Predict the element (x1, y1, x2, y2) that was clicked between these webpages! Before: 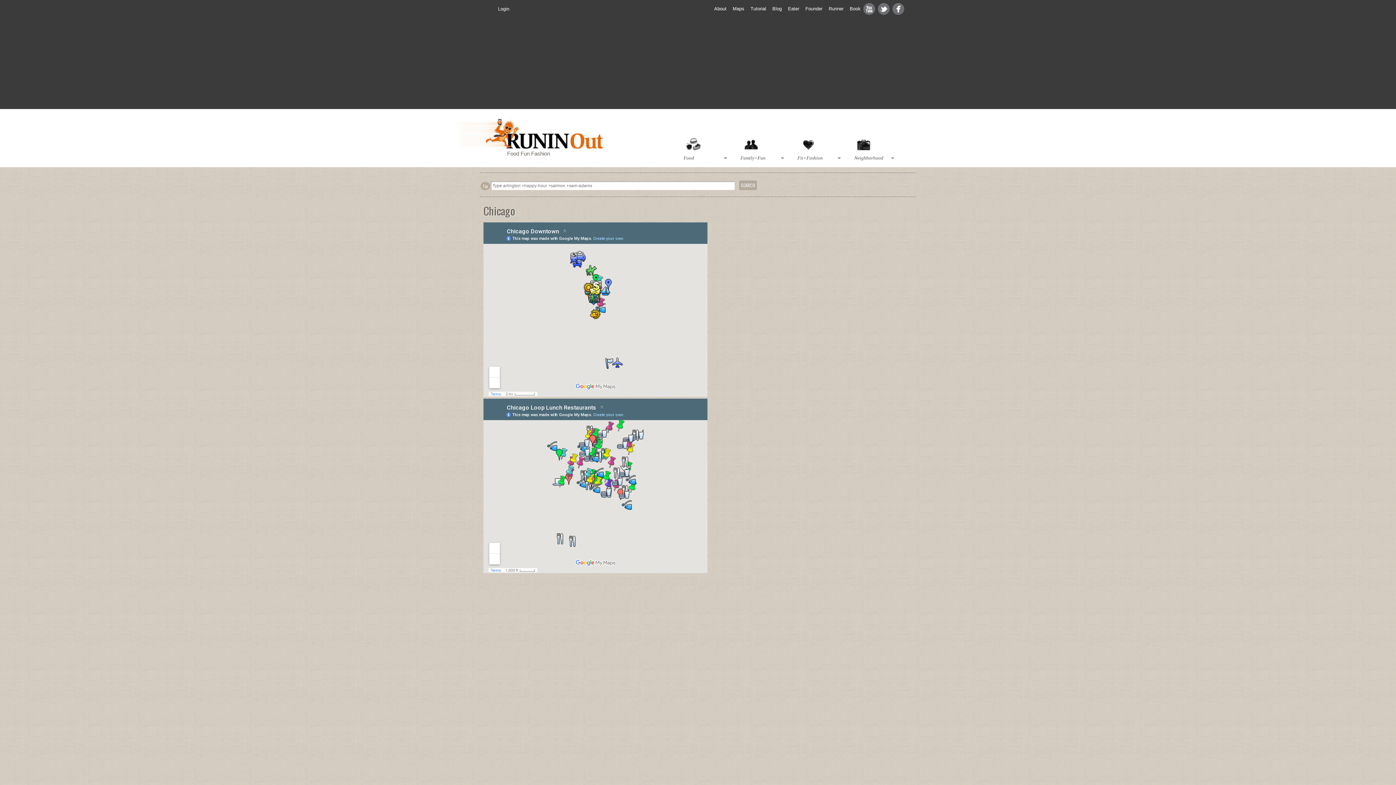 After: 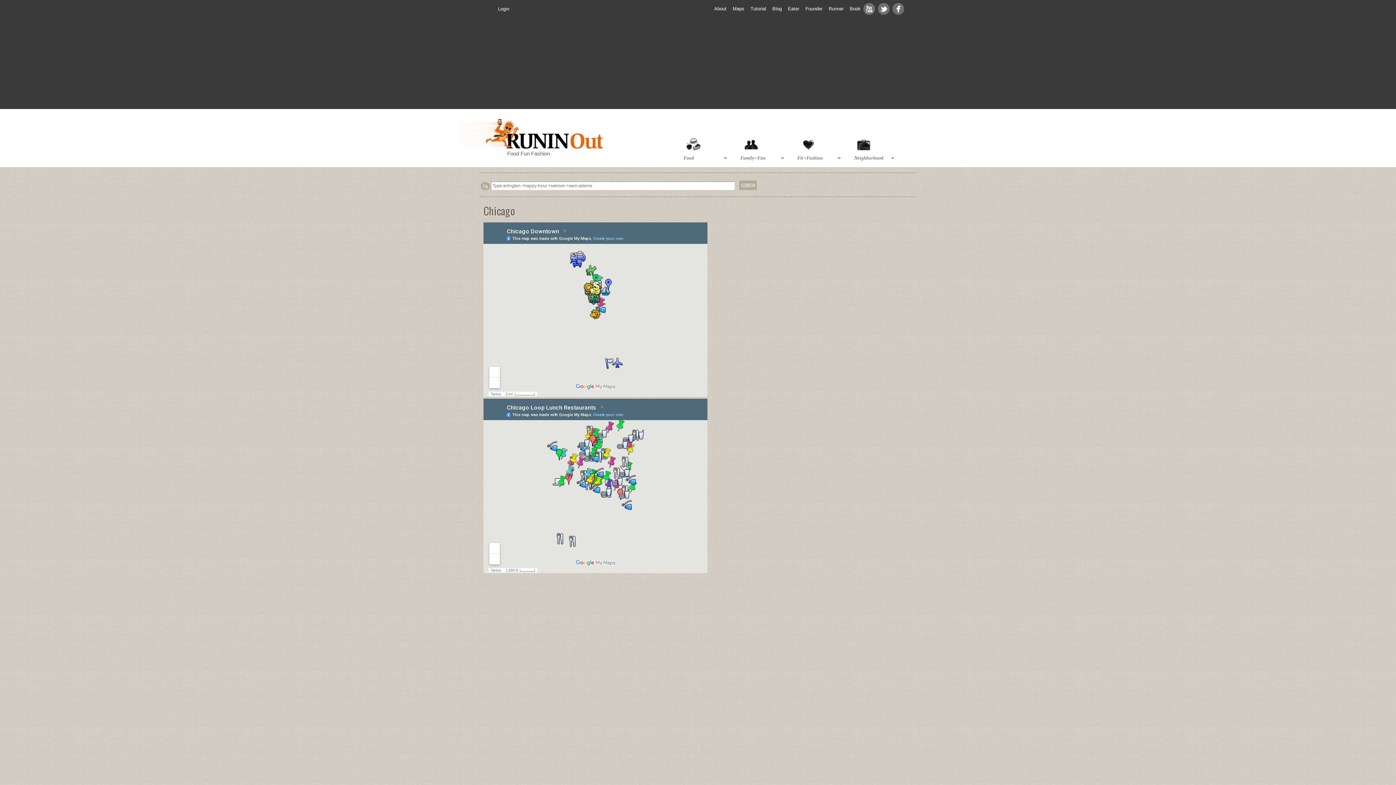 Action: label: Eater bbox: (788, 6, 799, 11)